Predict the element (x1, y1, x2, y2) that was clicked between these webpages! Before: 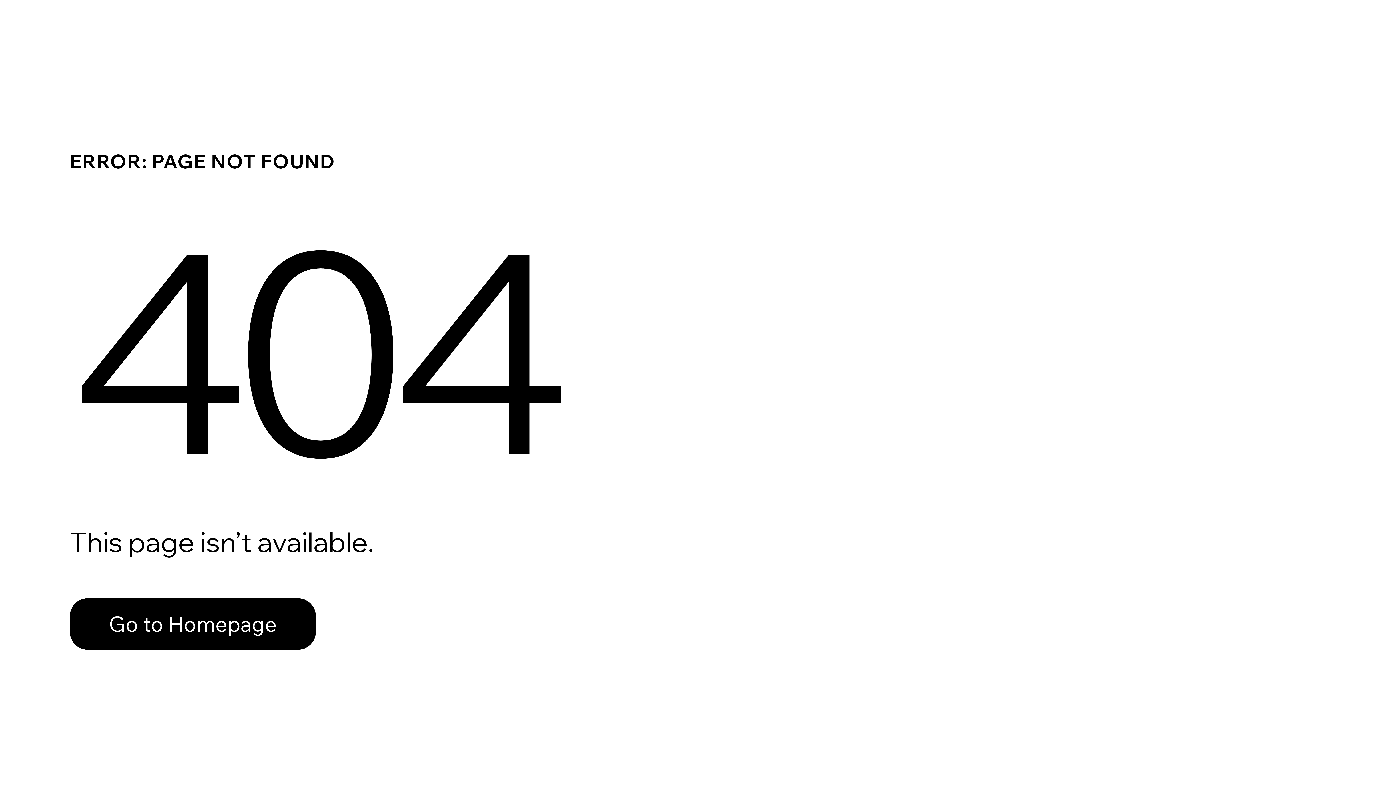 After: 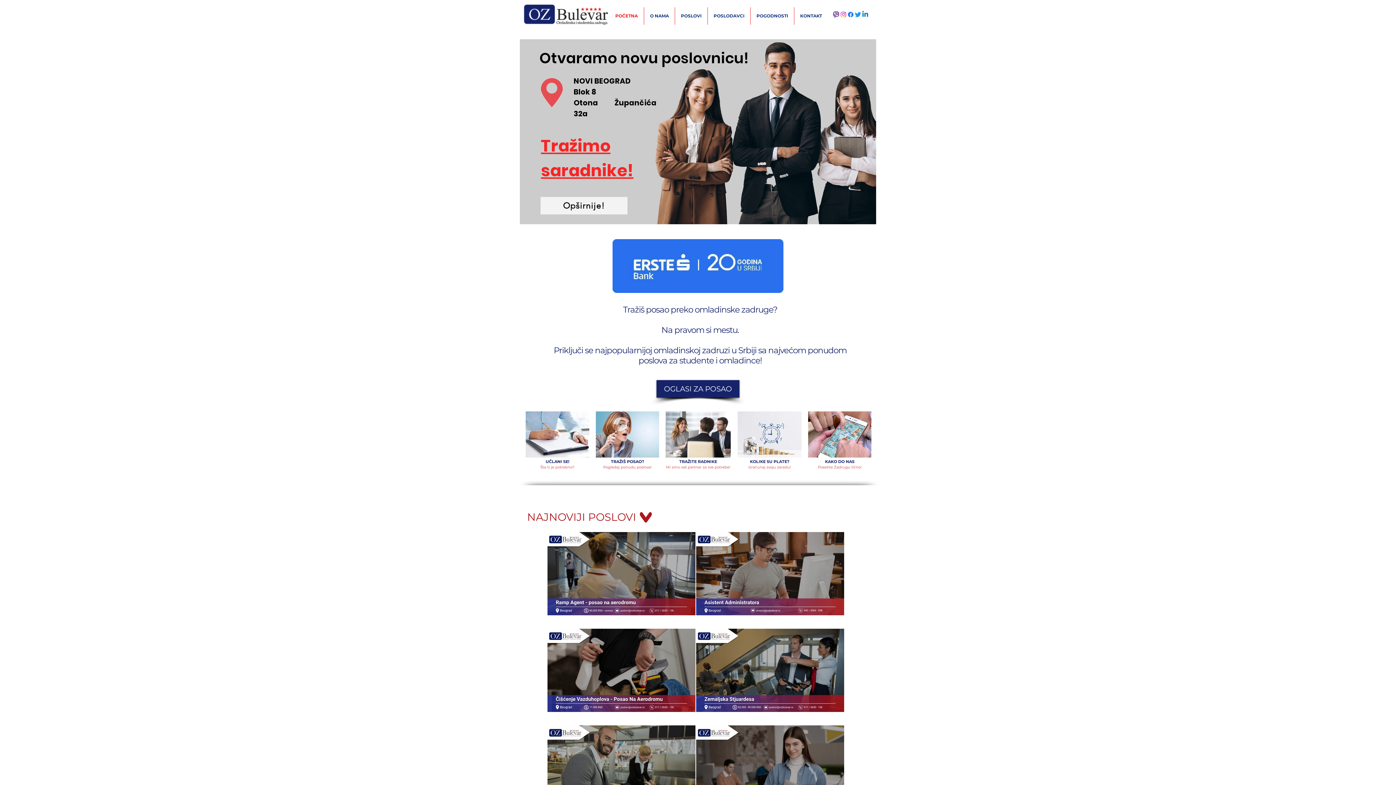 Action: bbox: (69, 582, 768, 659) label: Go to Homepage